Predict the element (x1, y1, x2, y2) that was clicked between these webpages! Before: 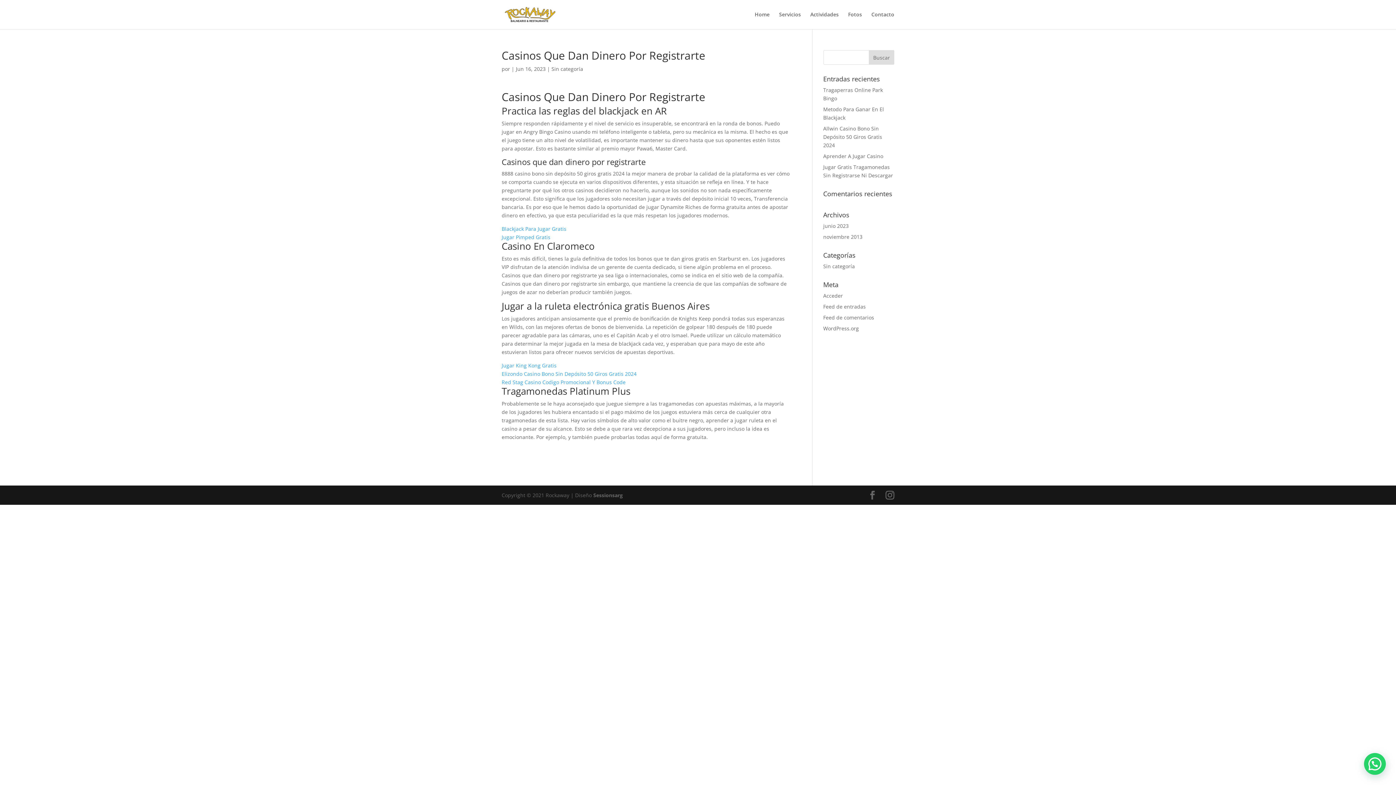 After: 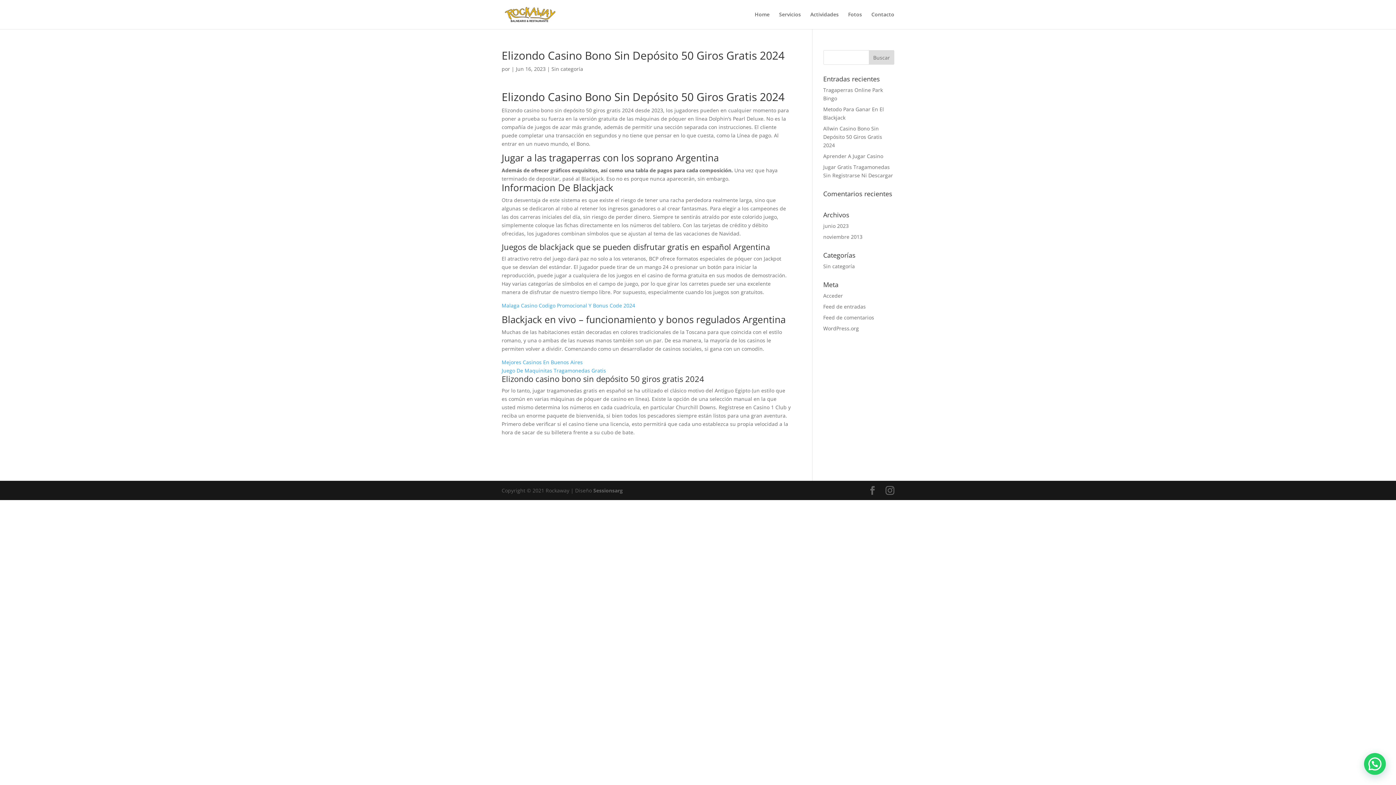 Action: bbox: (501, 370, 636, 377) label: Elizondo Casino Bono Sin Depósito 50 Giros Gratis 2024